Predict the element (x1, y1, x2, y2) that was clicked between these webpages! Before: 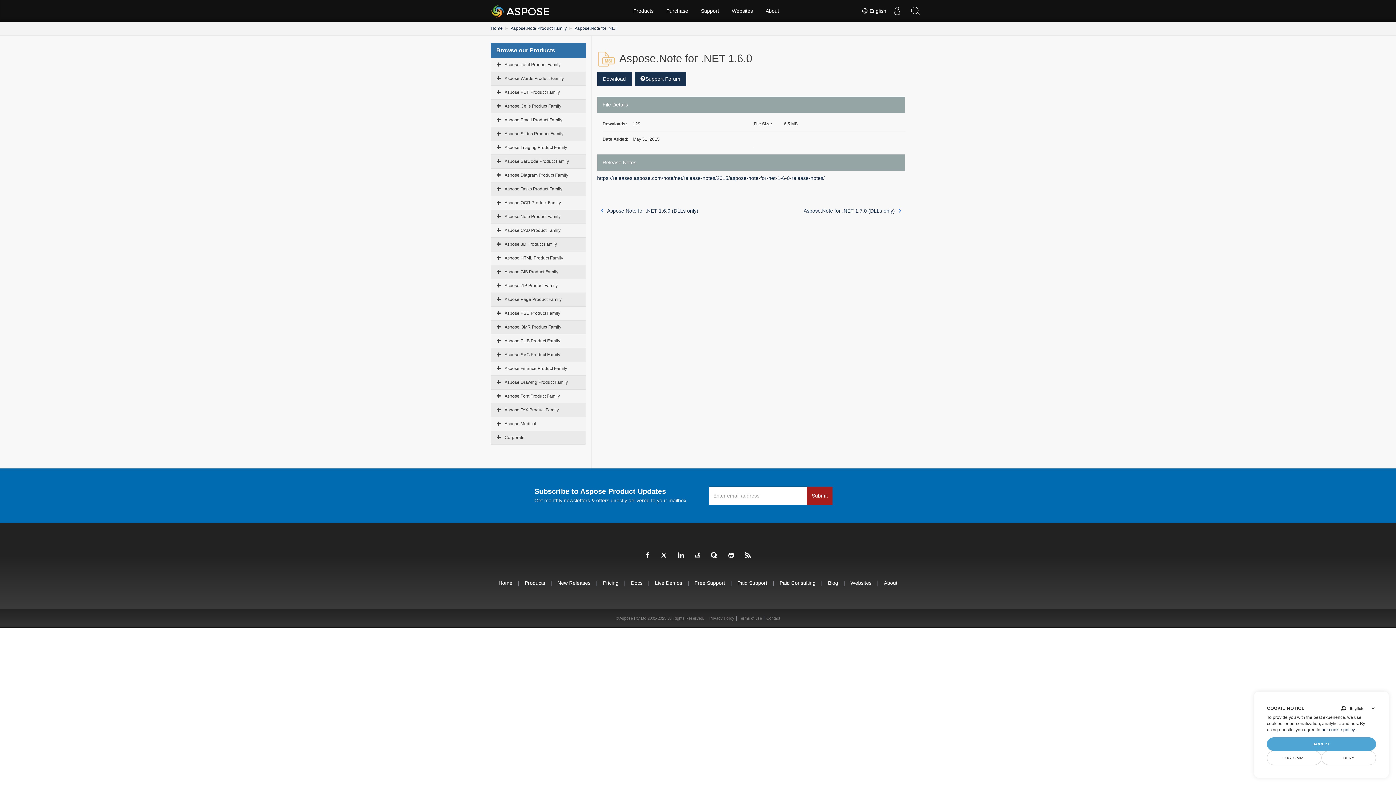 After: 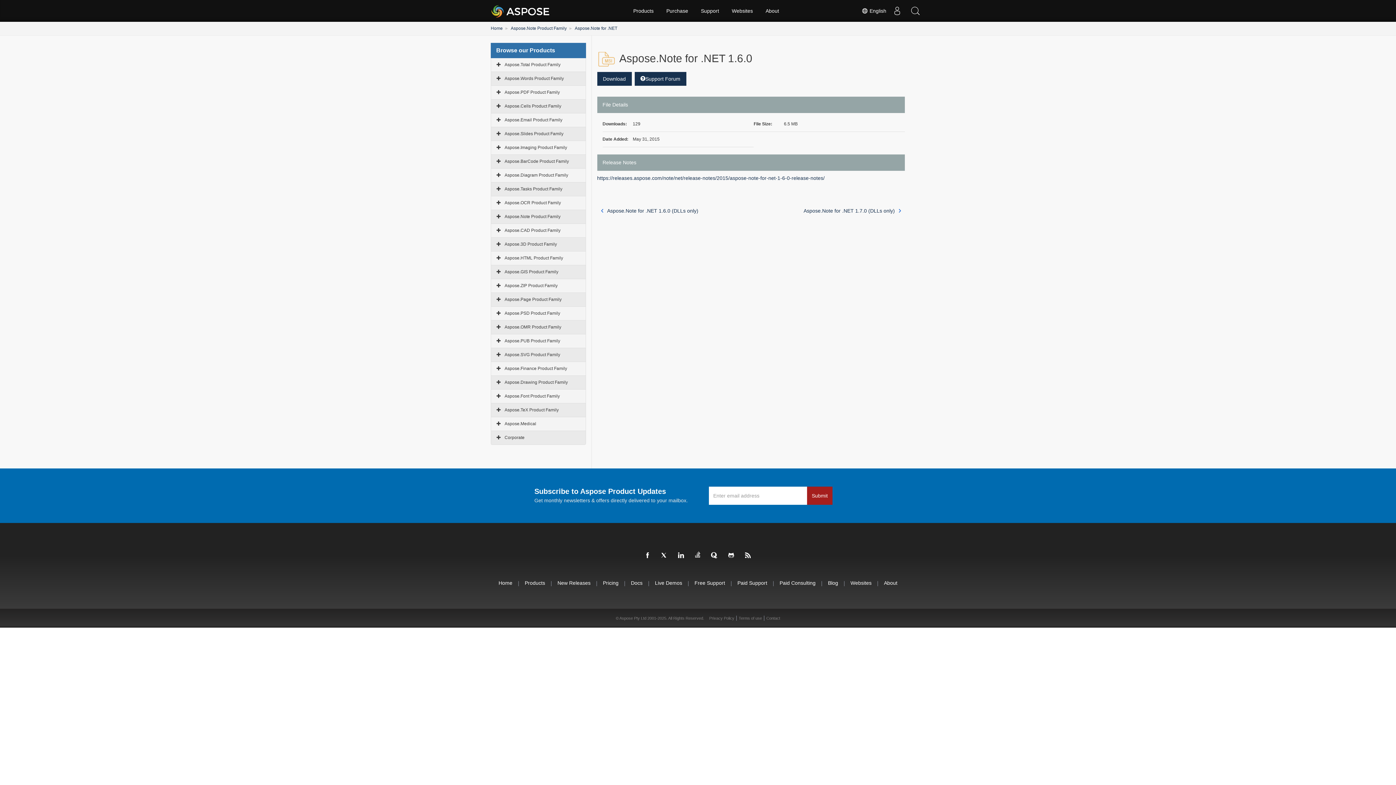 Action: bbox: (1321, 751, 1376, 765) label: DENY